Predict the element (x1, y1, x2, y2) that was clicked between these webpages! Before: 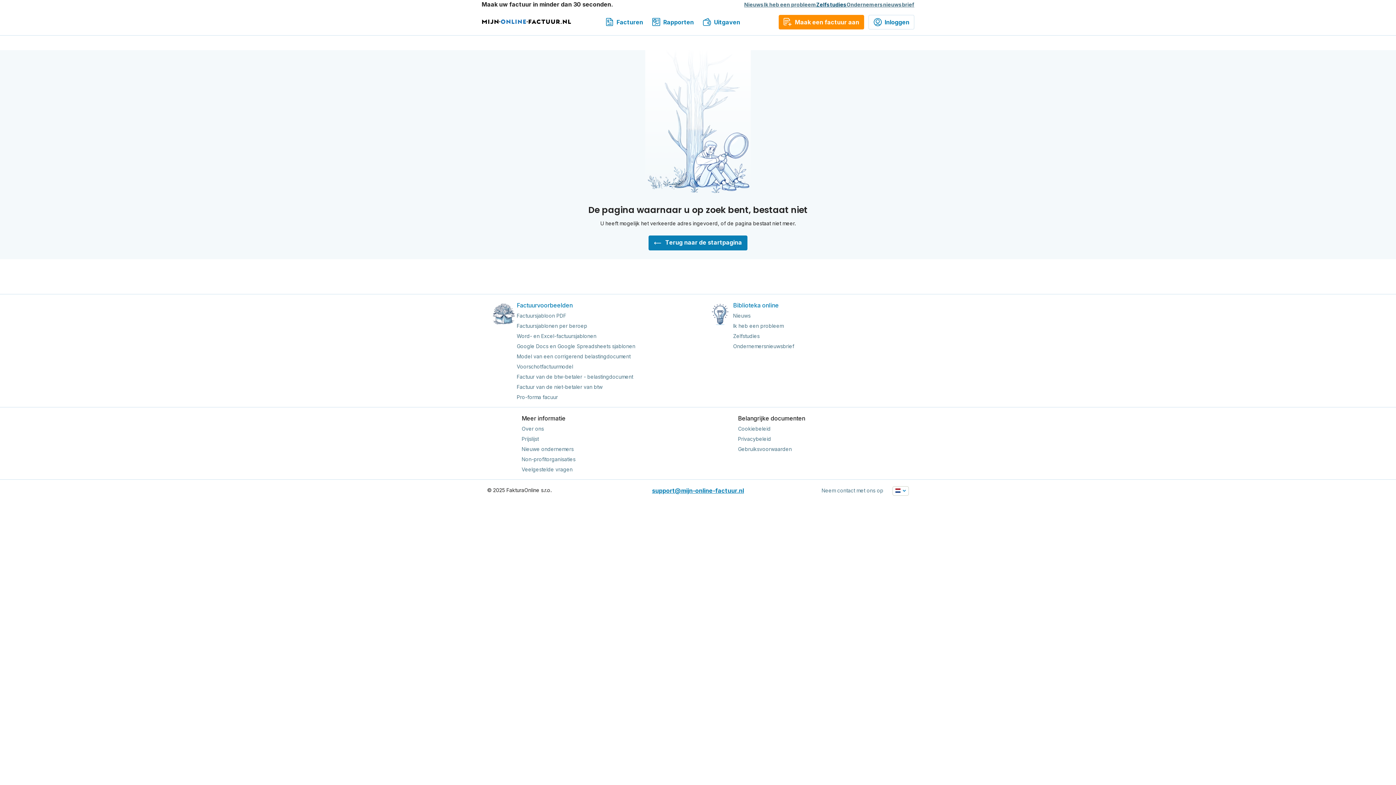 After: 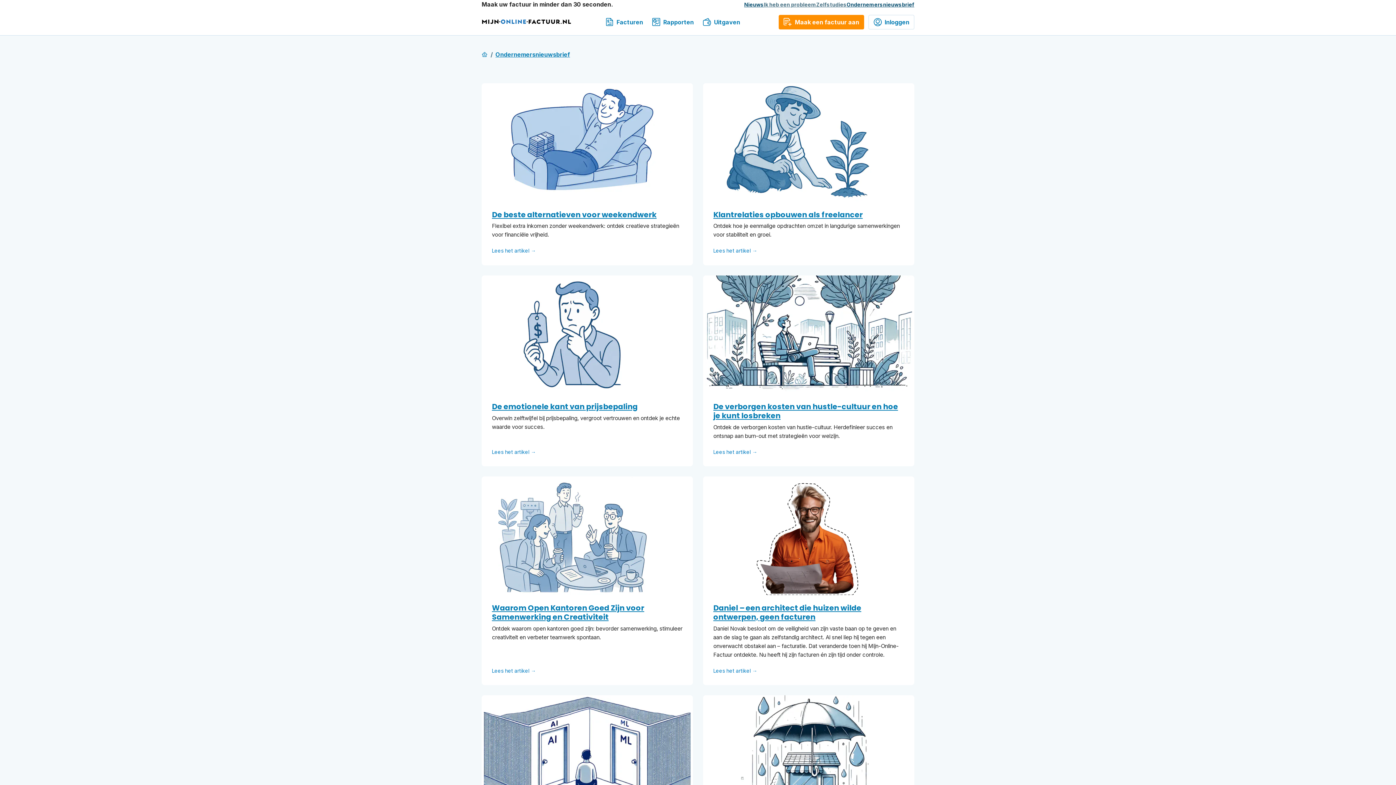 Action: bbox: (846, 1, 914, 7) label: Ondernemersnieuwsbrief